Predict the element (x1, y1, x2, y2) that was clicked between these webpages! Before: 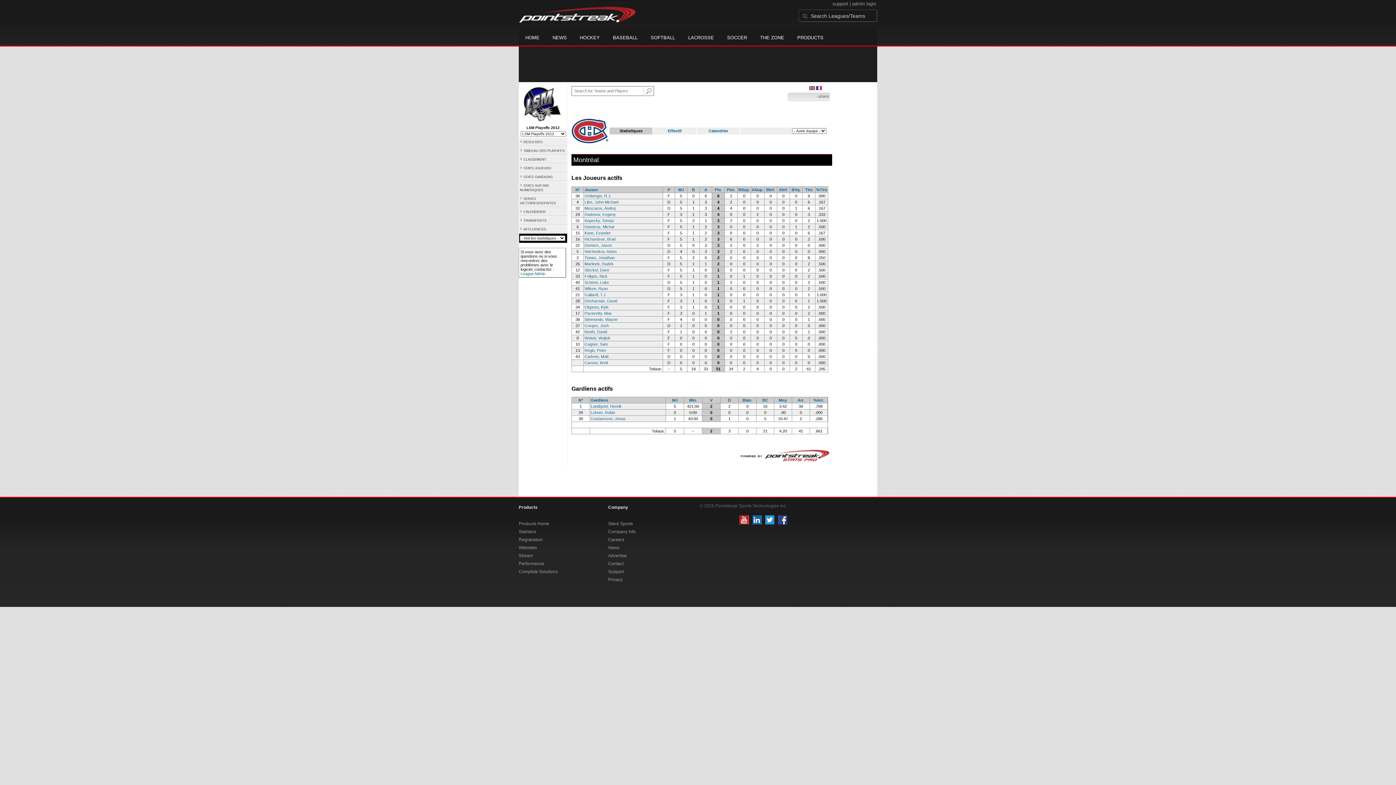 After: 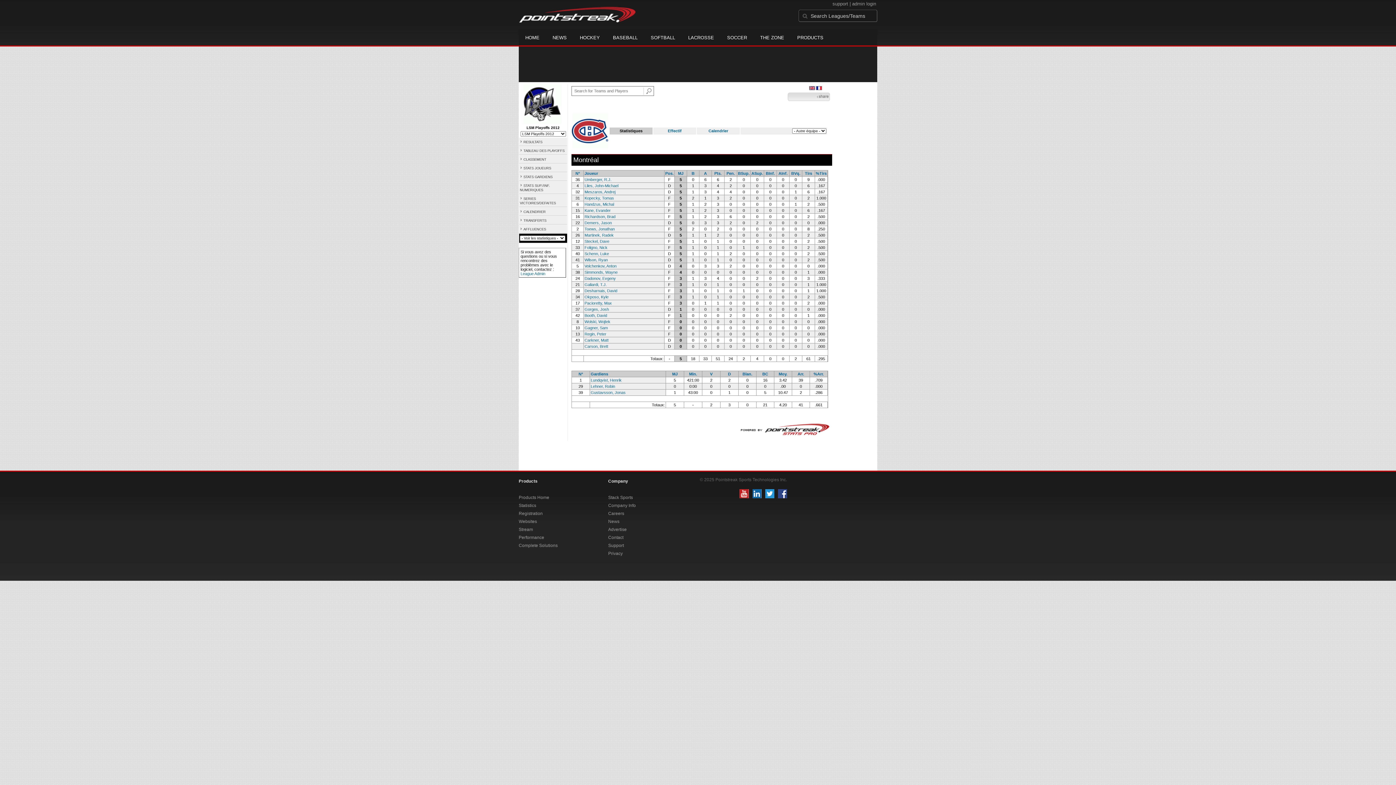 Action: bbox: (678, 187, 684, 191) label: MJ